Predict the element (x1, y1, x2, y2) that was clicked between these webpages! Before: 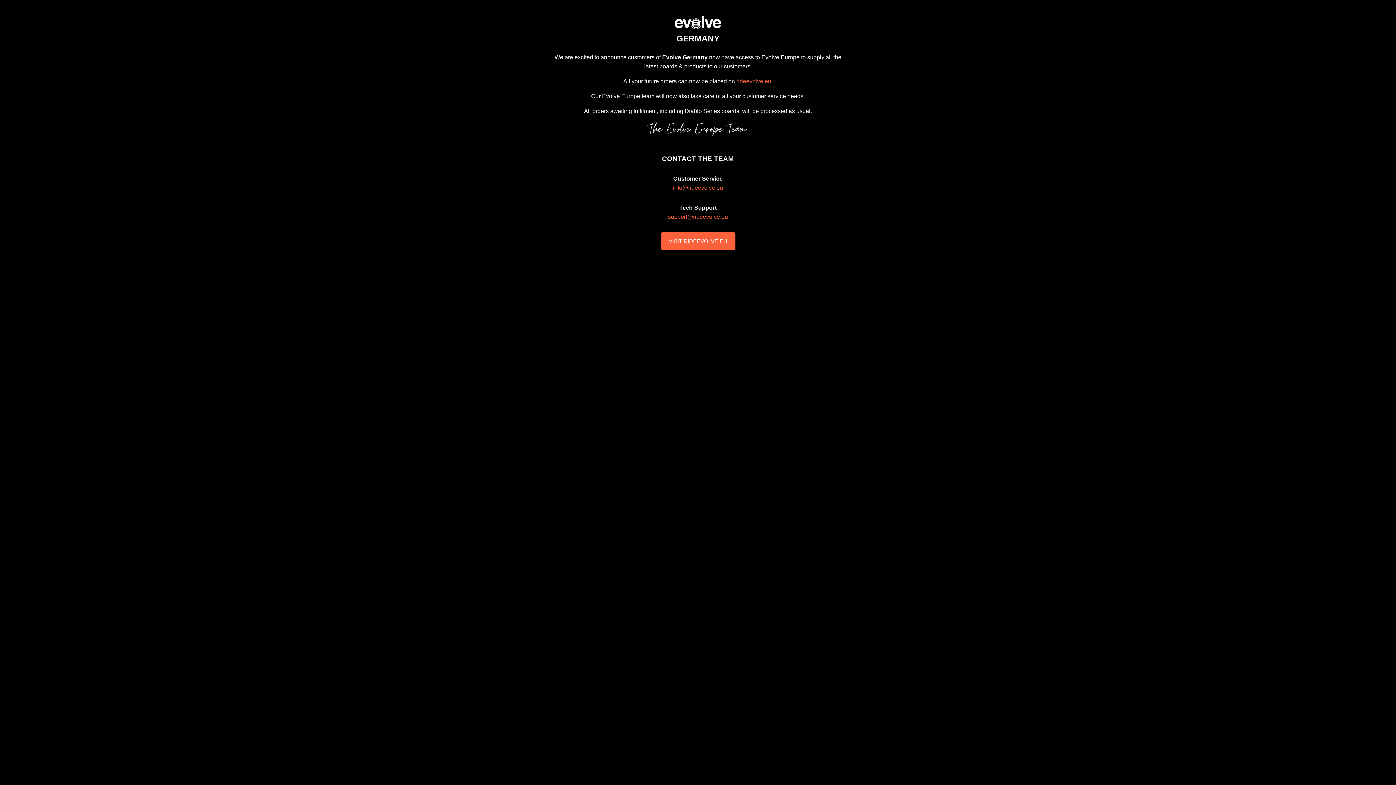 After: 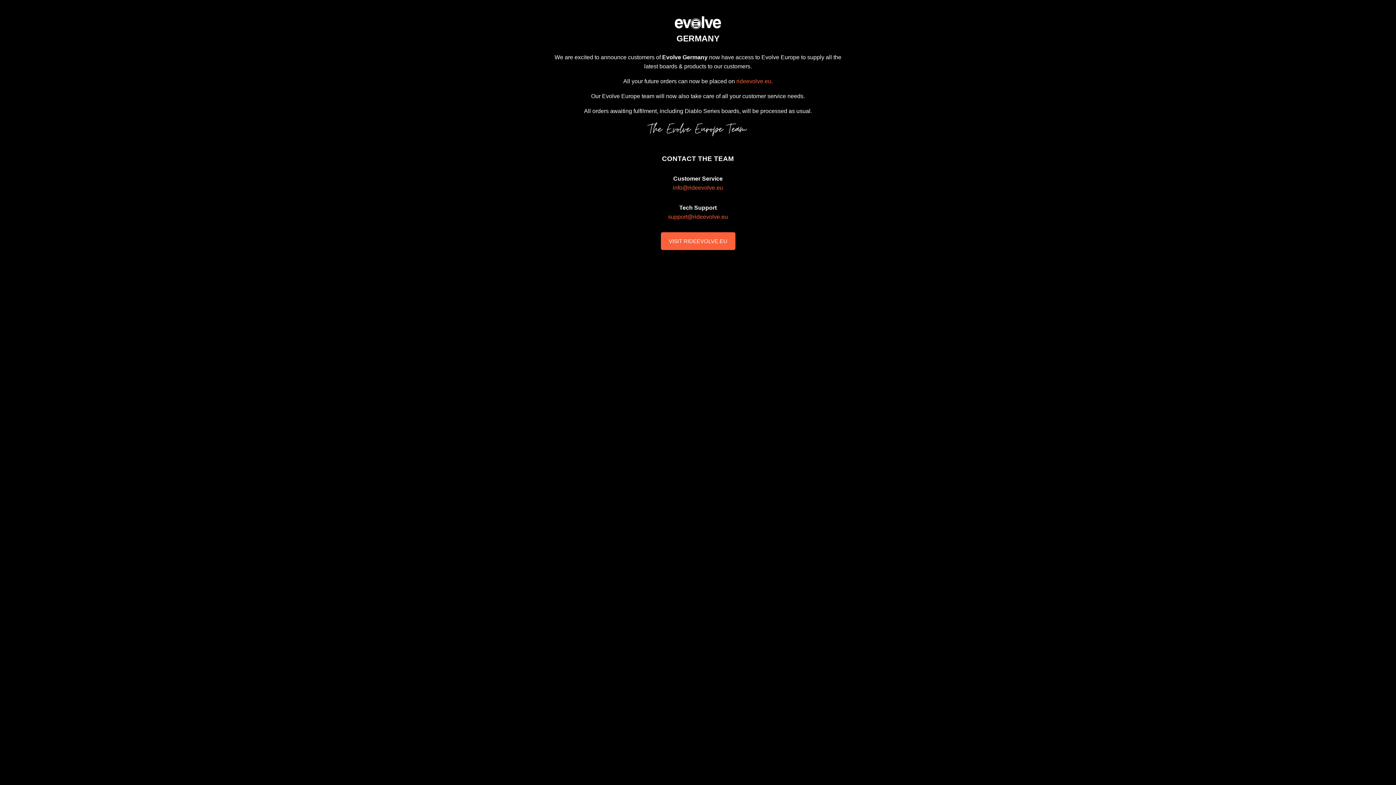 Action: bbox: (674, 14, 721, 34)